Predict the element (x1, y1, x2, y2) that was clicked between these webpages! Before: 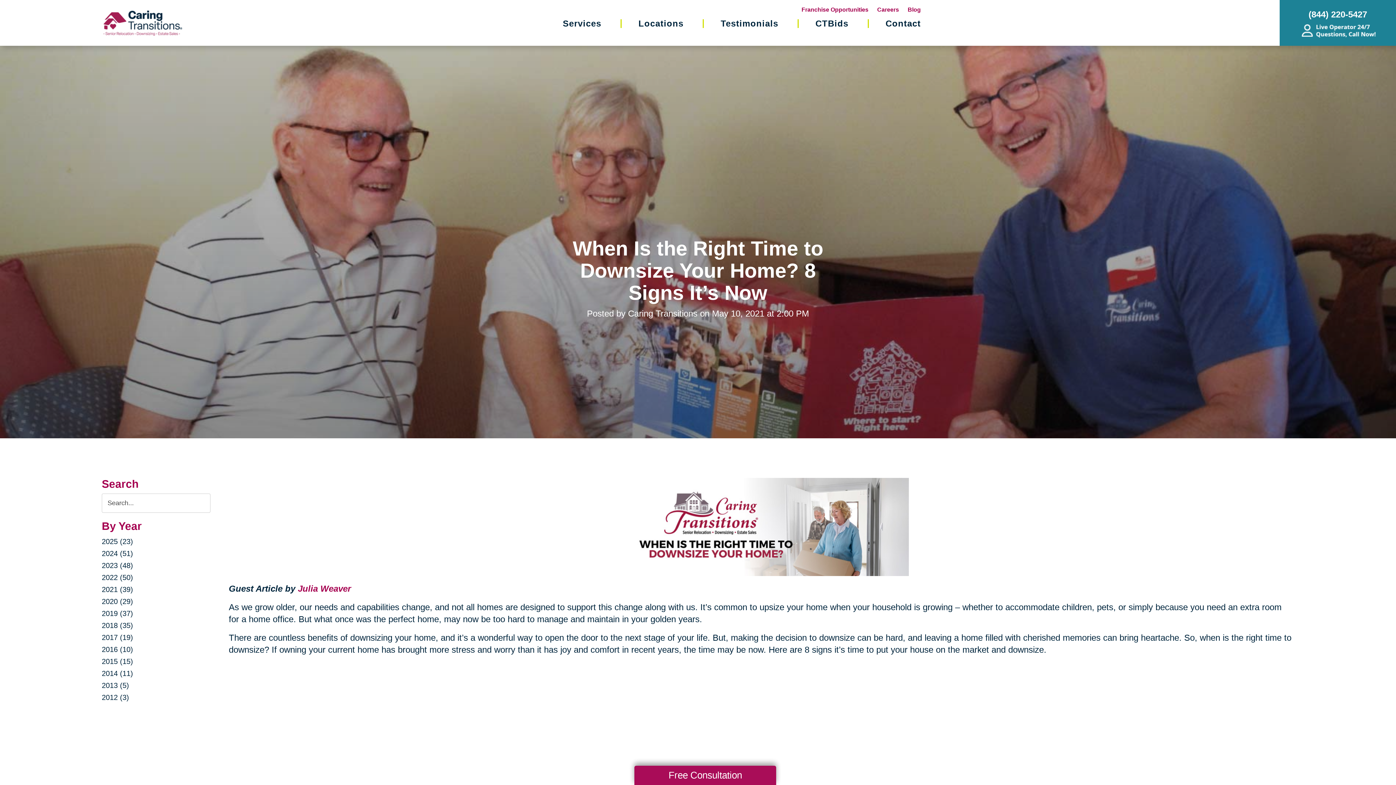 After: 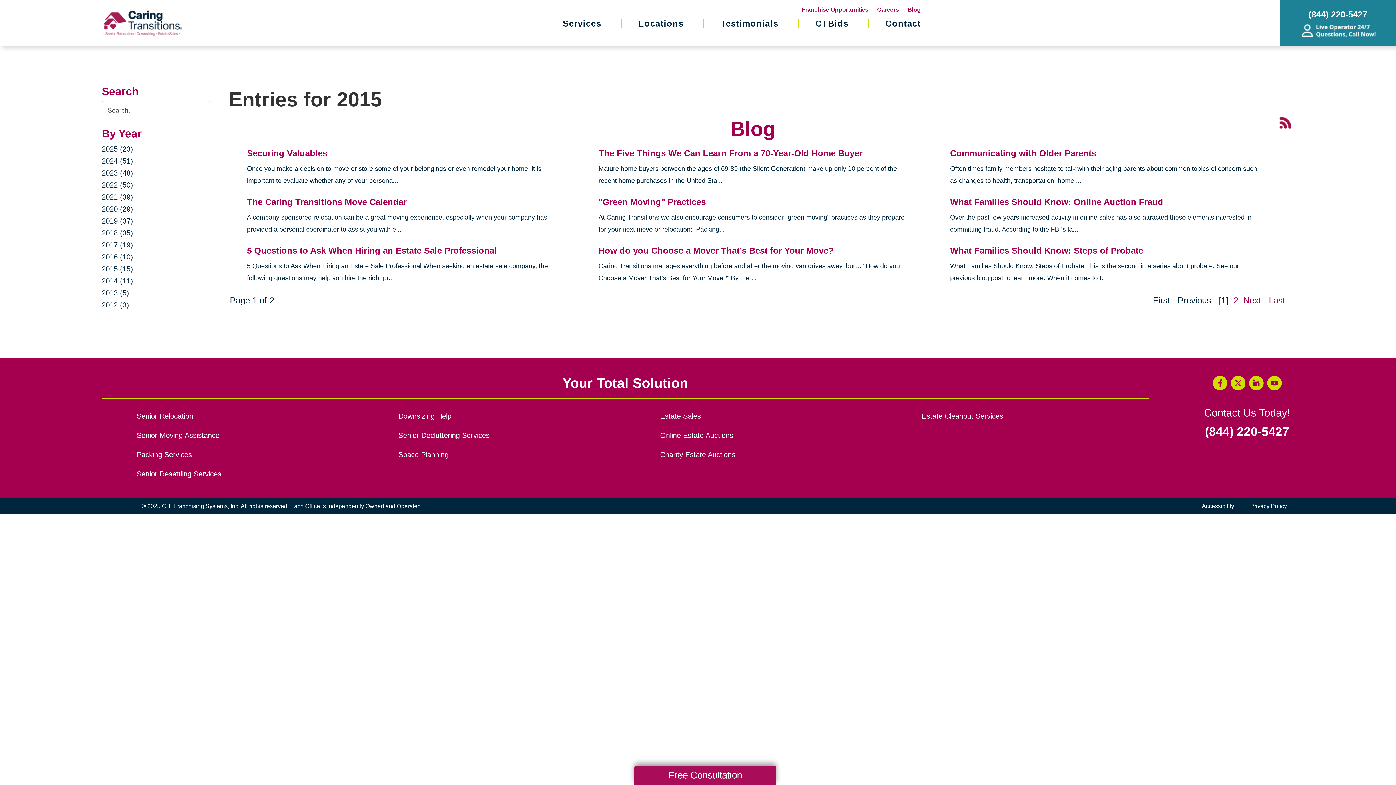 Action: label: 2015 (15) bbox: (101, 657, 133, 665)